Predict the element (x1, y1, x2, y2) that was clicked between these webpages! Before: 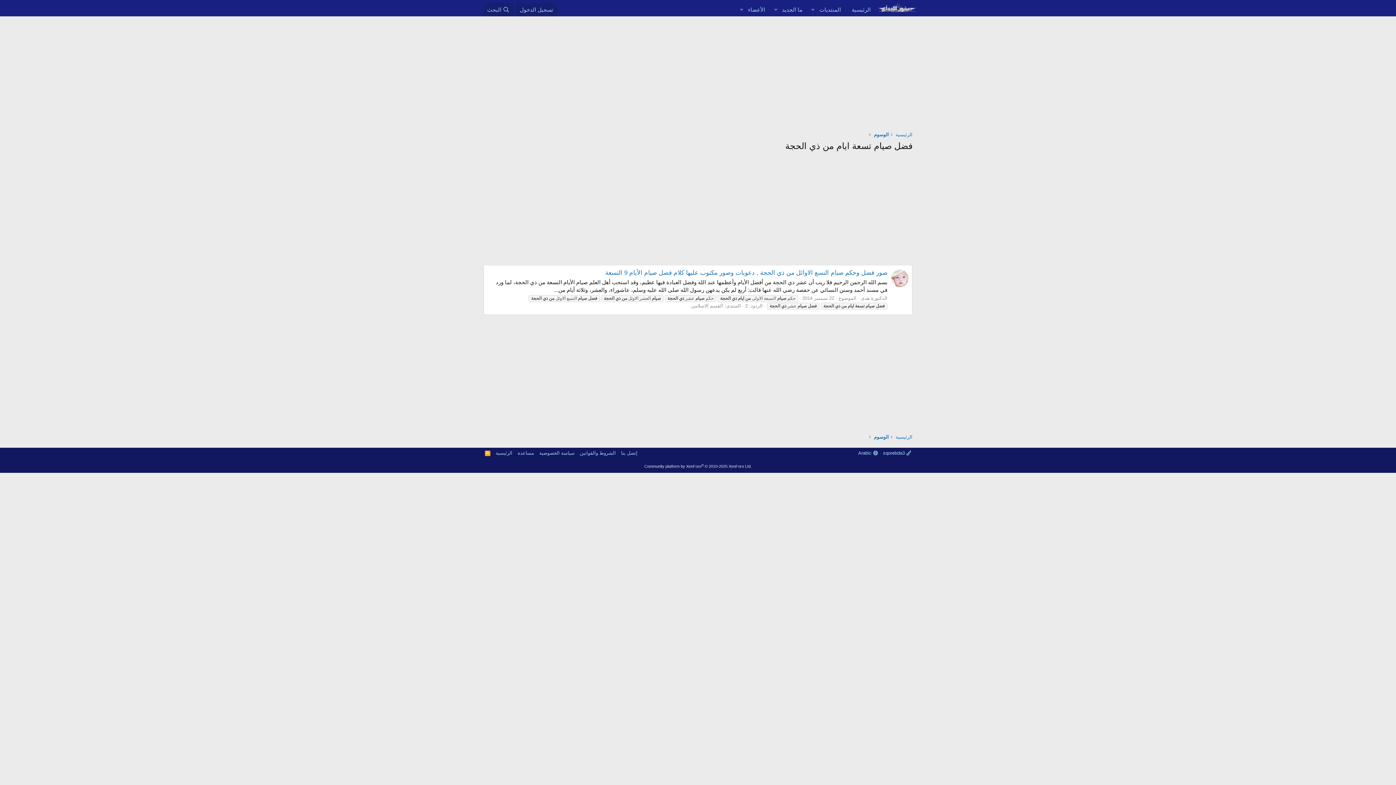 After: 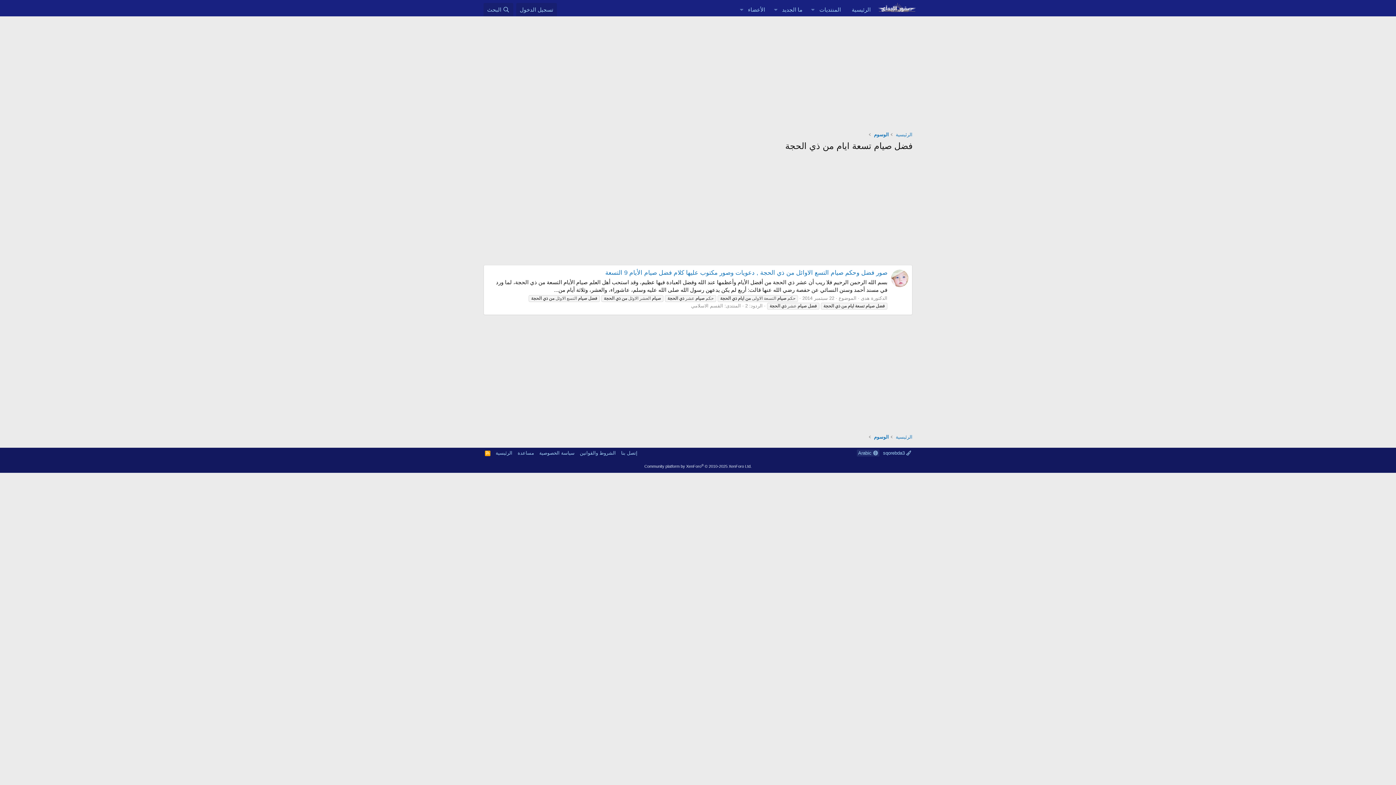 Action: label:  Arabic bbox: (856, 449, 879, 456)